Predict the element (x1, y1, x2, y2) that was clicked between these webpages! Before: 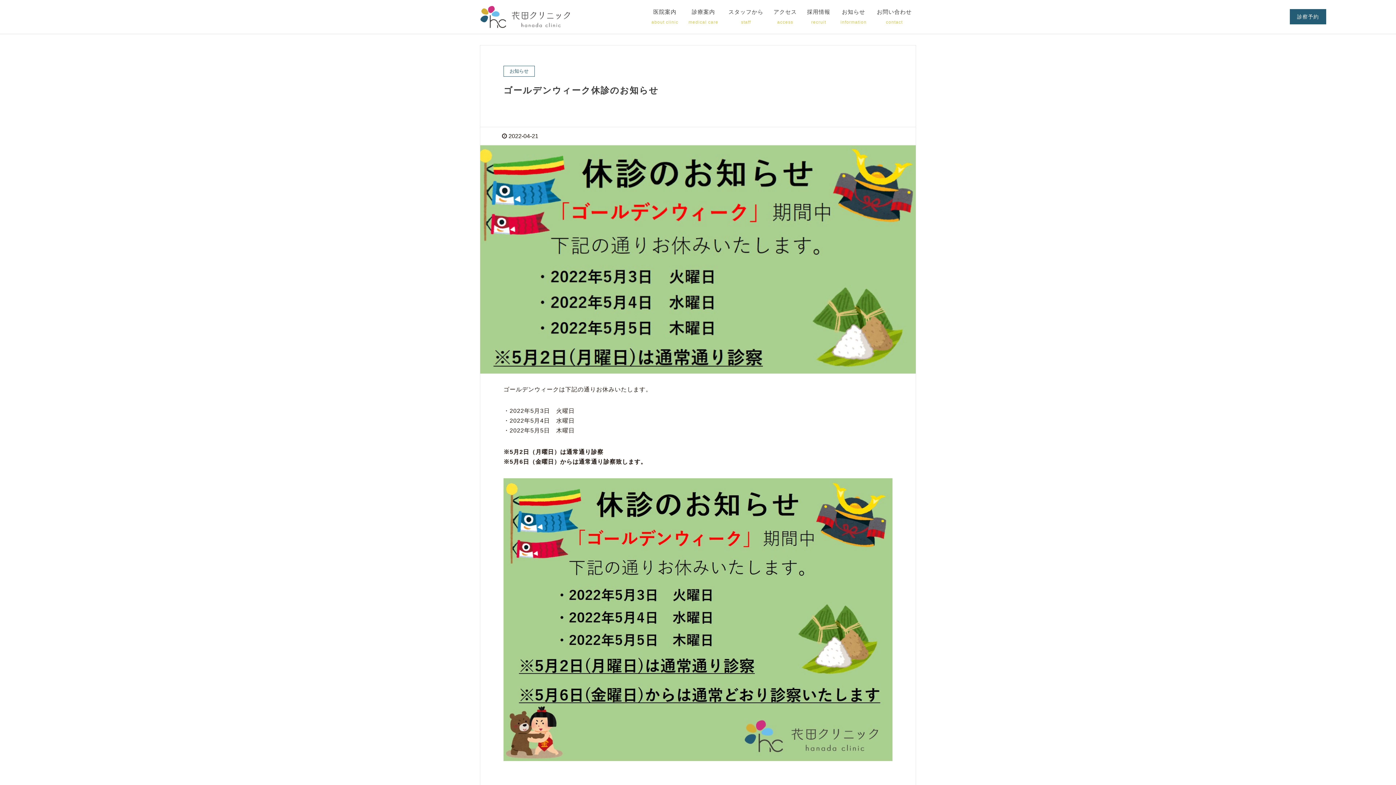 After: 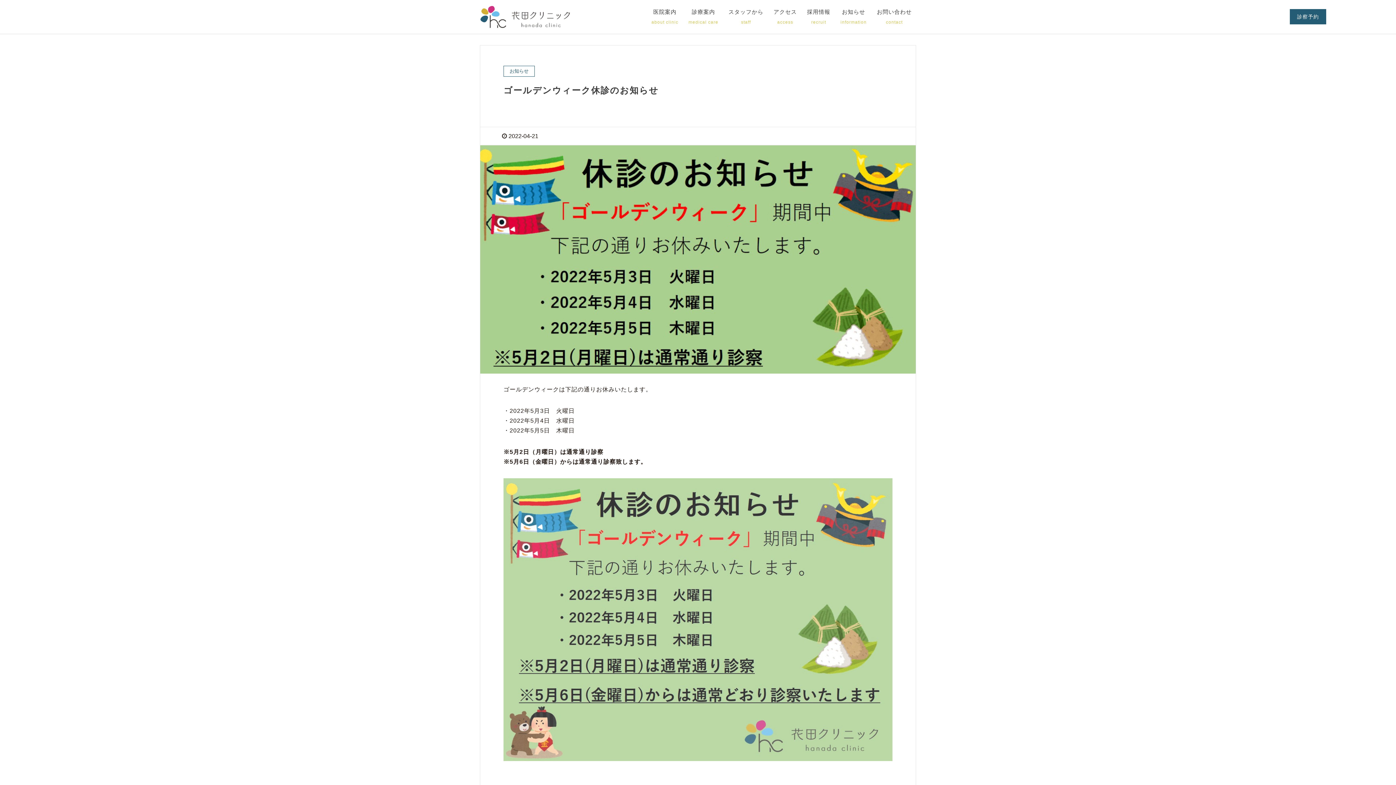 Action: bbox: (503, 616, 892, 622)